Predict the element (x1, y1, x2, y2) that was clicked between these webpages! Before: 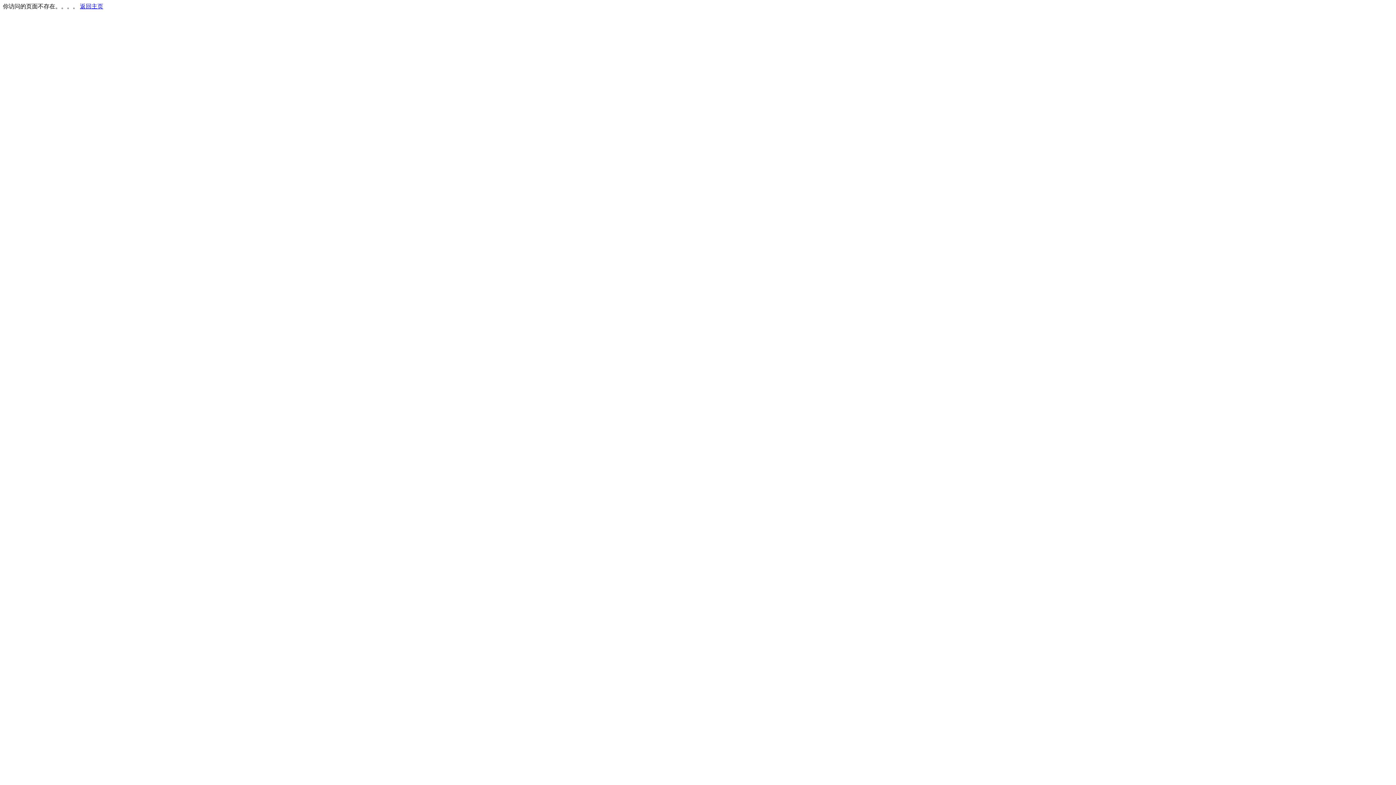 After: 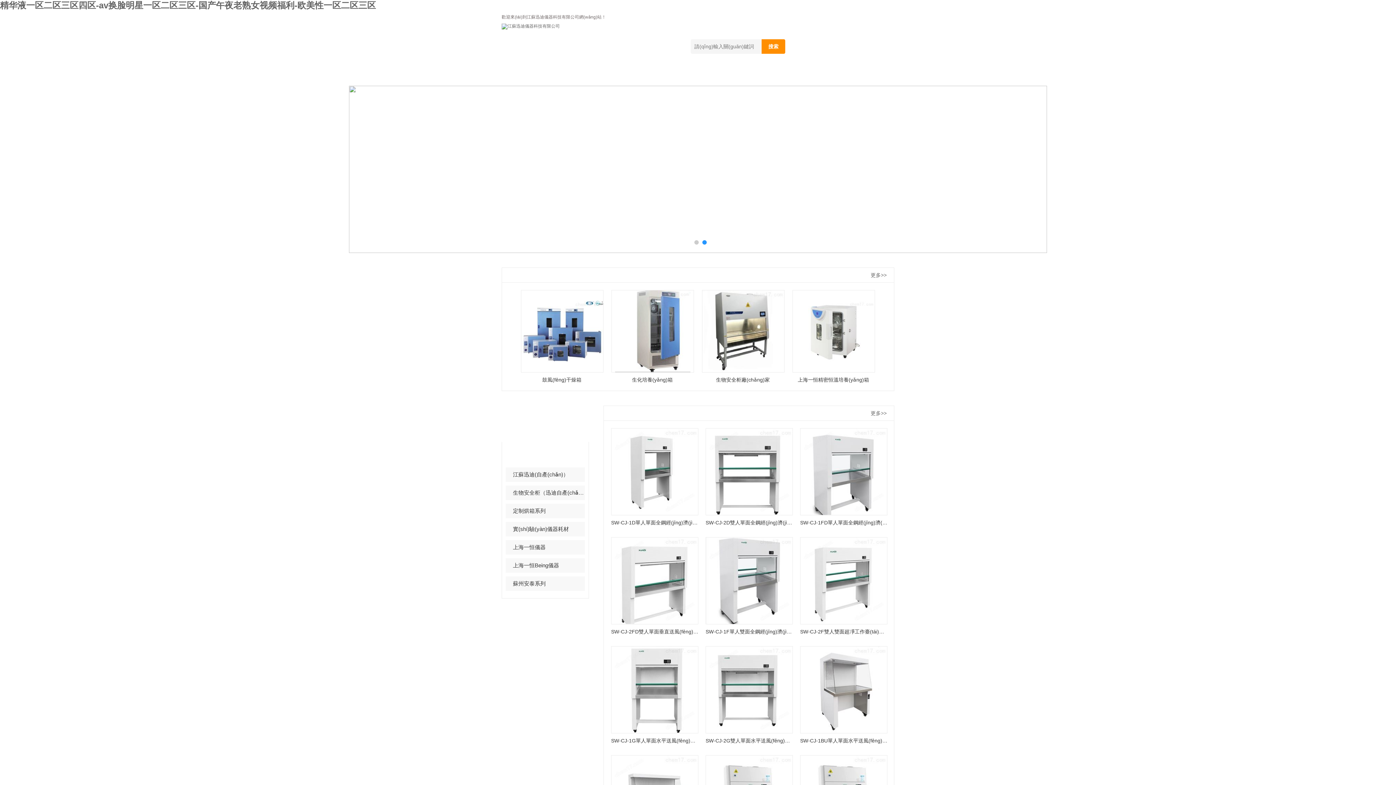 Action: label: 返回主页 bbox: (80, 3, 103, 9)